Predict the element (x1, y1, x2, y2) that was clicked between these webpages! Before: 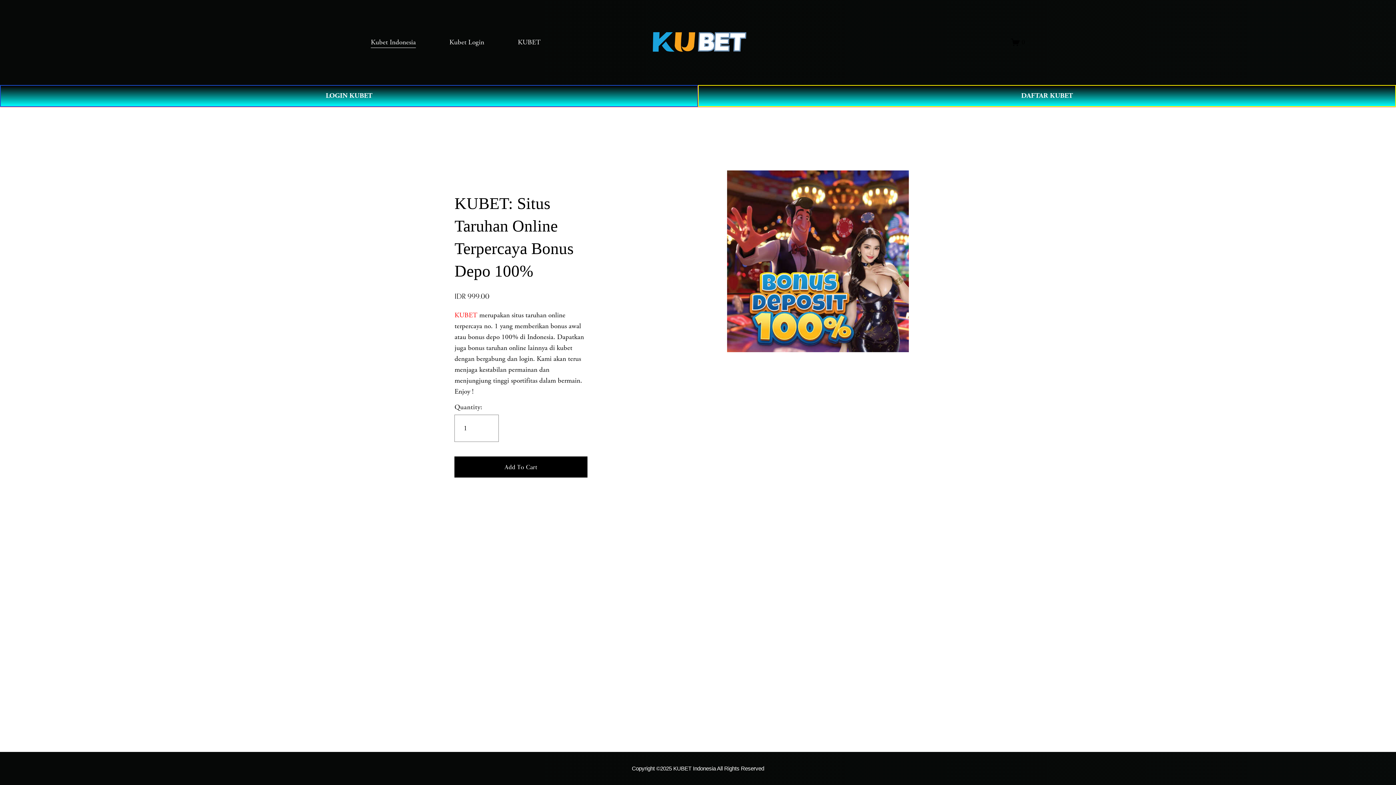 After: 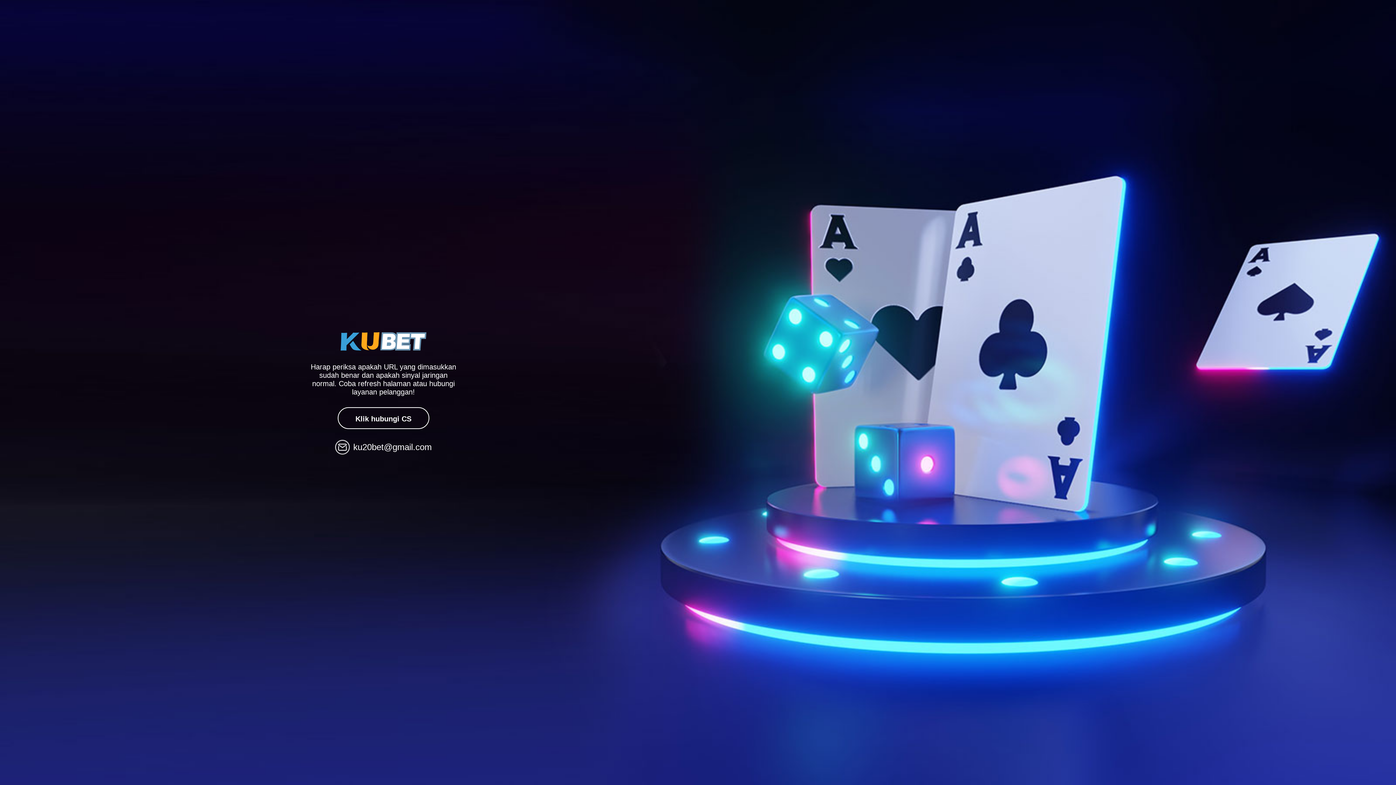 Action: bbox: (698, 84, 1396, 106) label: DAFTAR KUBET